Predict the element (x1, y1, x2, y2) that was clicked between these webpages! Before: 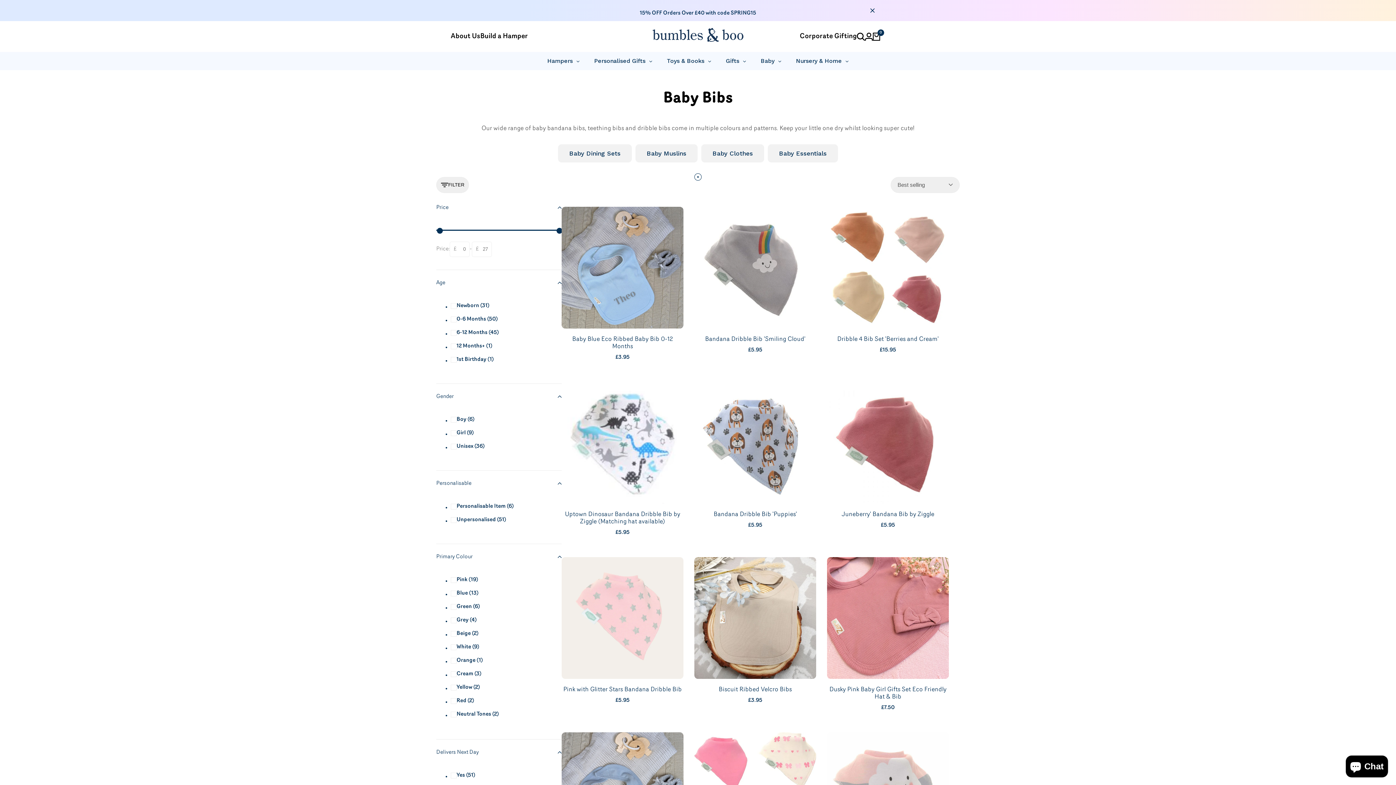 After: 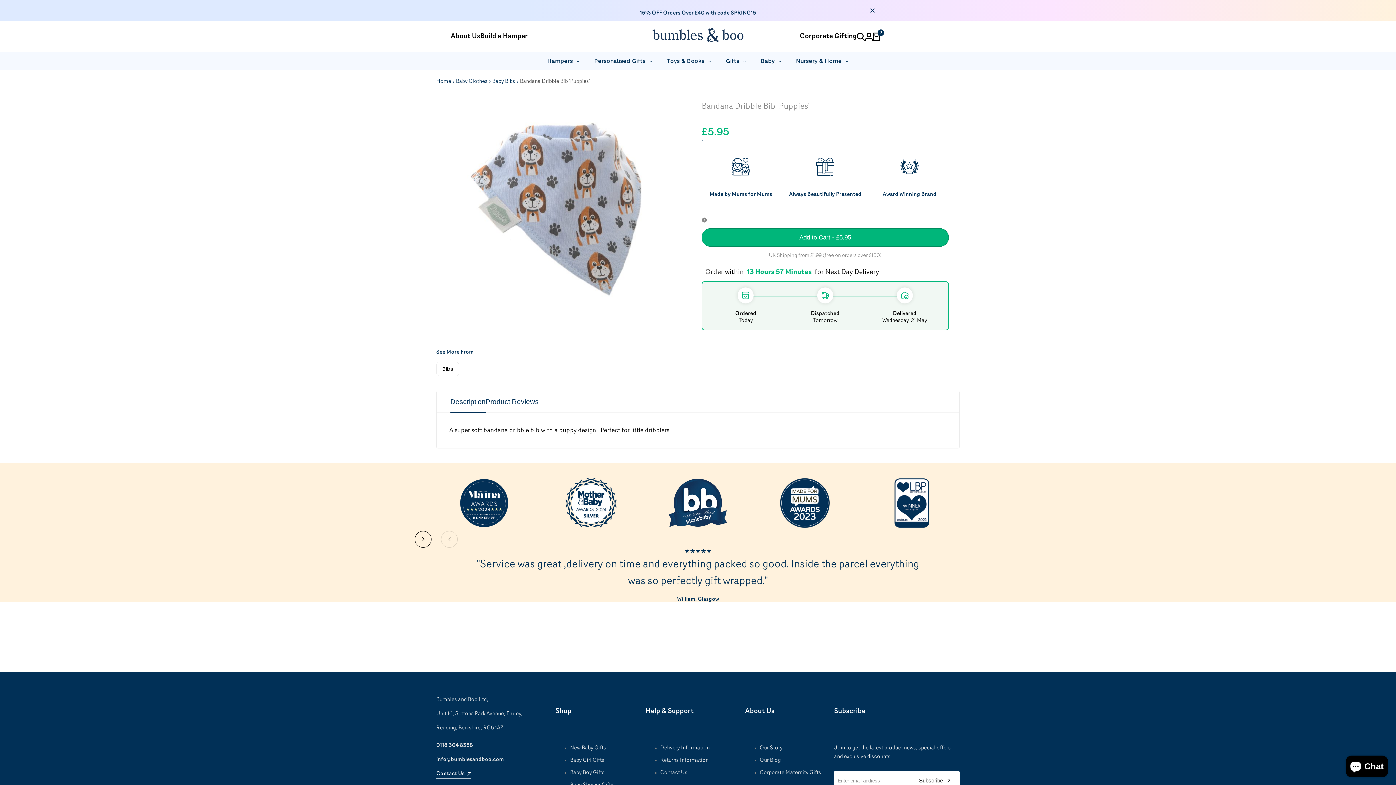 Action: bbox: (694, 382, 816, 503)